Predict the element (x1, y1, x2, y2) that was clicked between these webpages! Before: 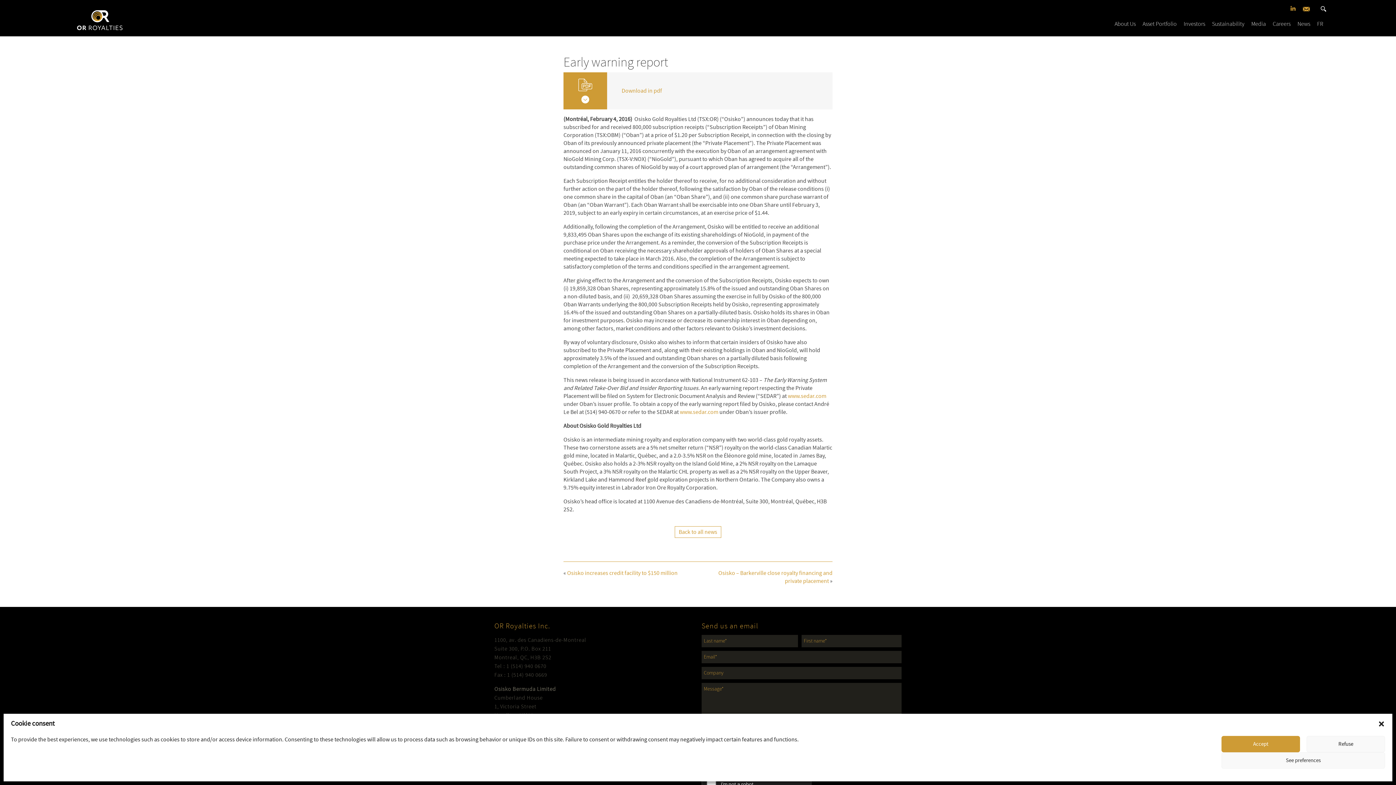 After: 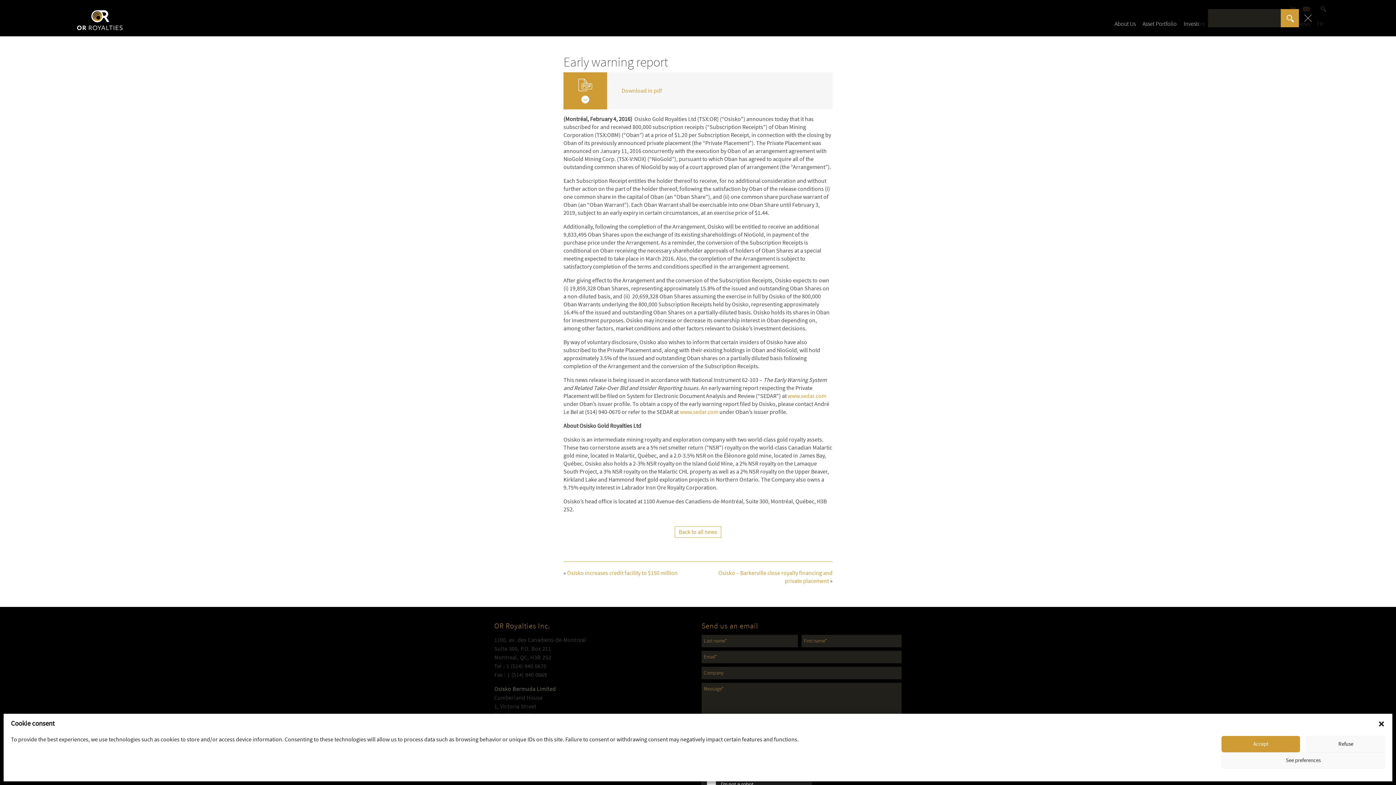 Action: bbox: (1321, 6, 1326, 11)